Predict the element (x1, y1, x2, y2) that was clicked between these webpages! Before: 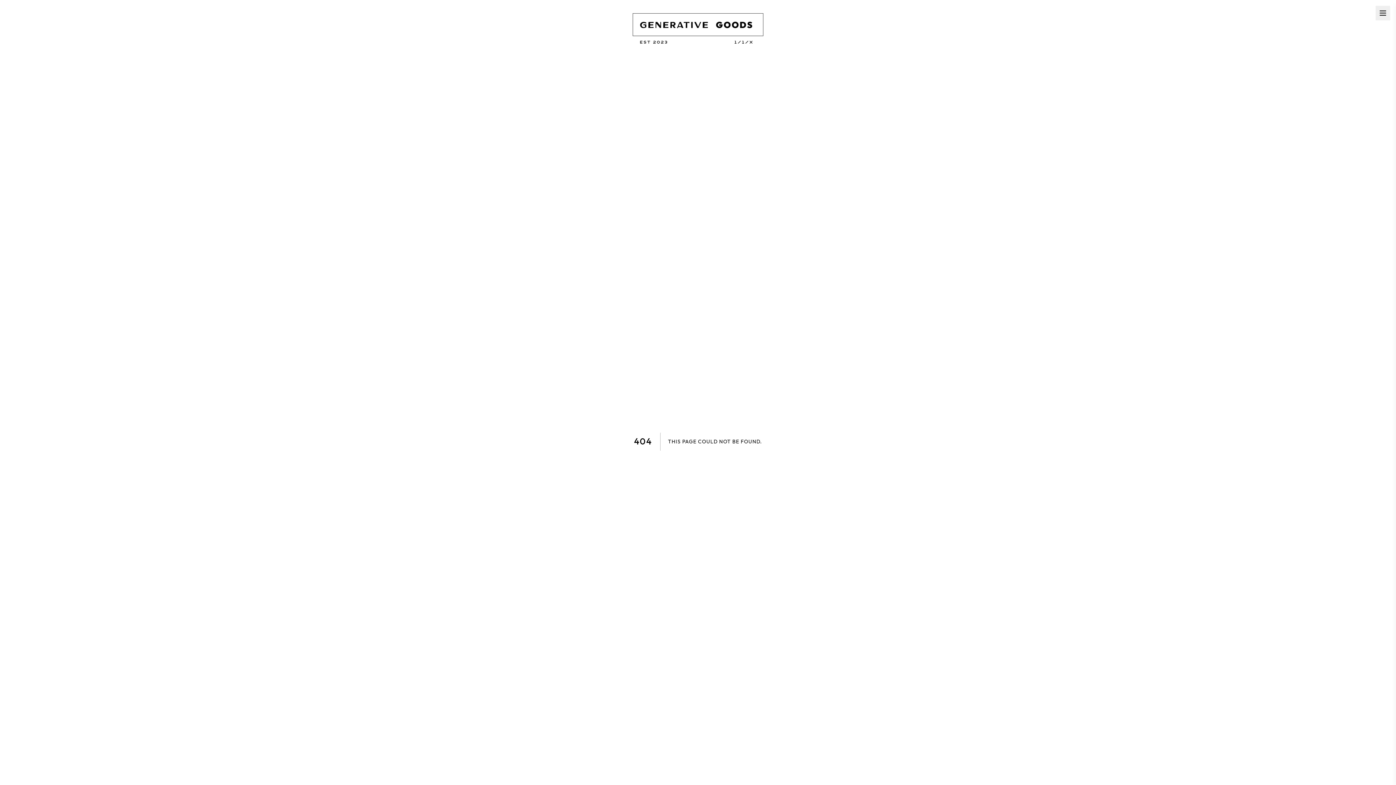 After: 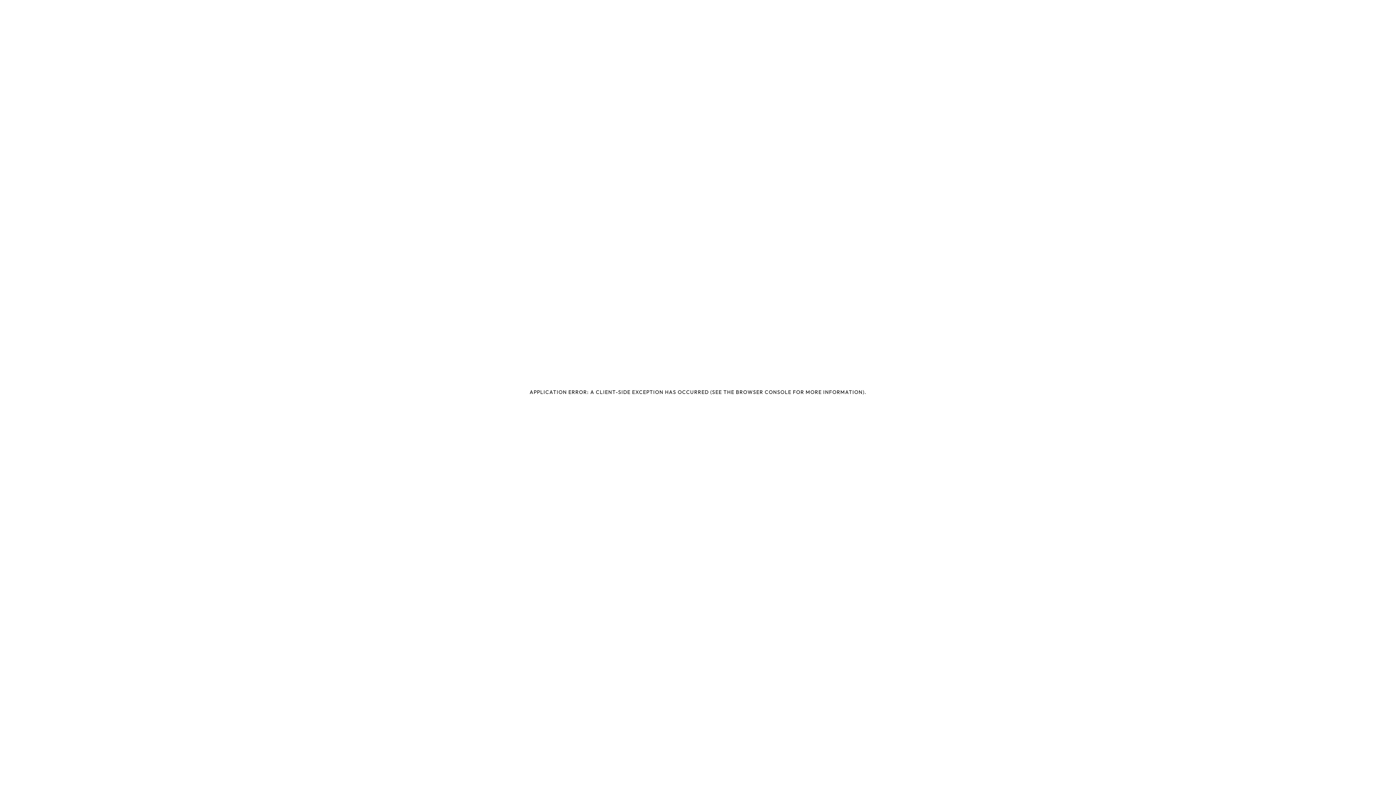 Action: bbox: (625, 11, 770, 43)